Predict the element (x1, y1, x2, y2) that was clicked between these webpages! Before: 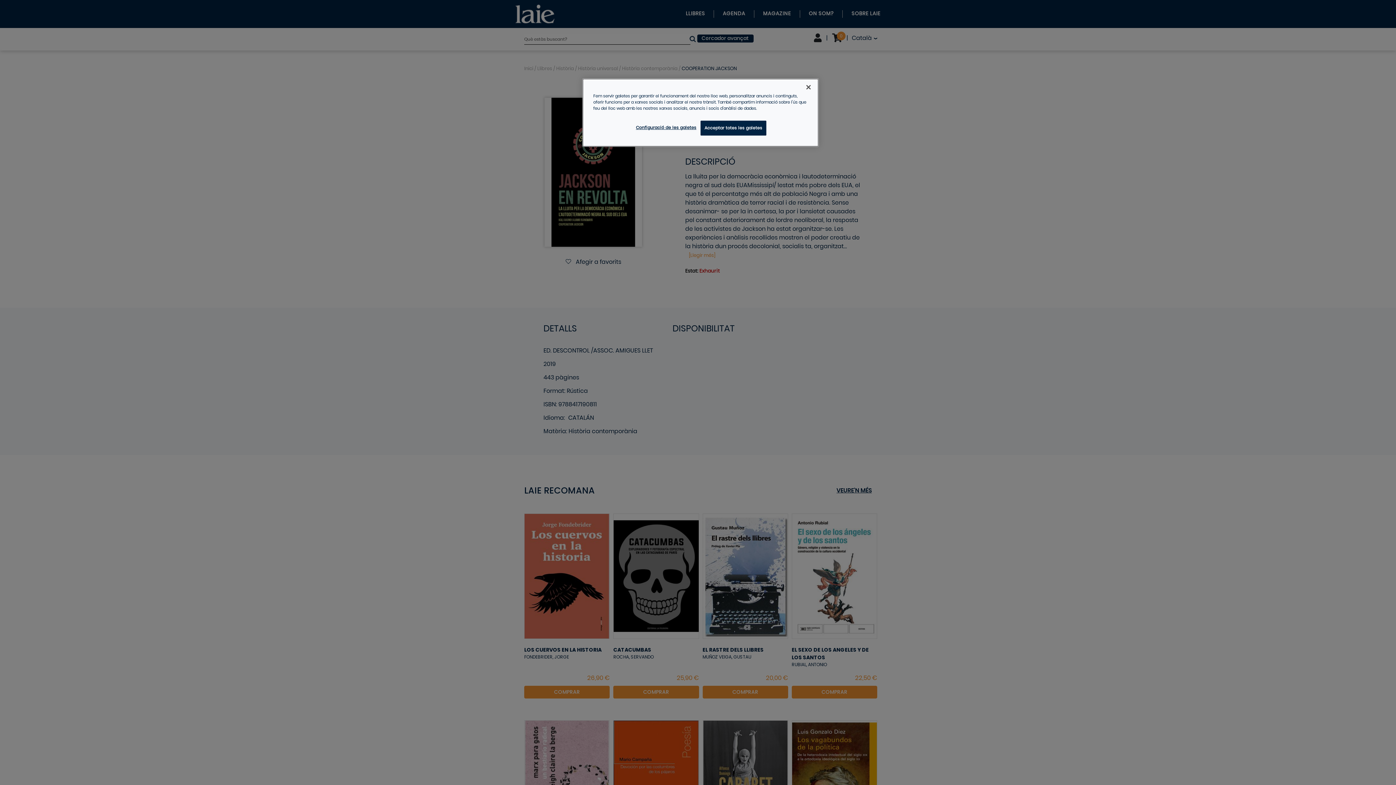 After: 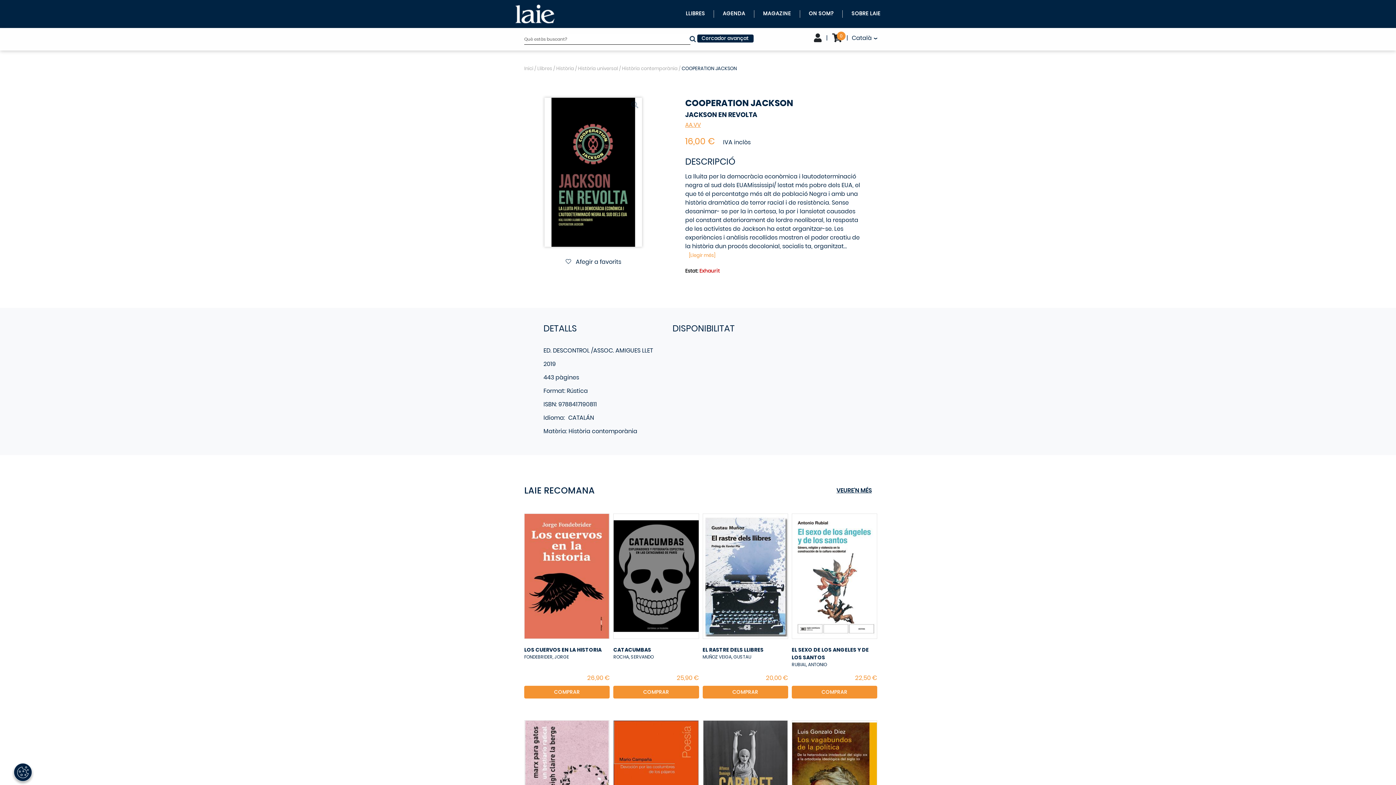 Action: label: Acceptar totes les galetes bbox: (700, 120, 766, 135)